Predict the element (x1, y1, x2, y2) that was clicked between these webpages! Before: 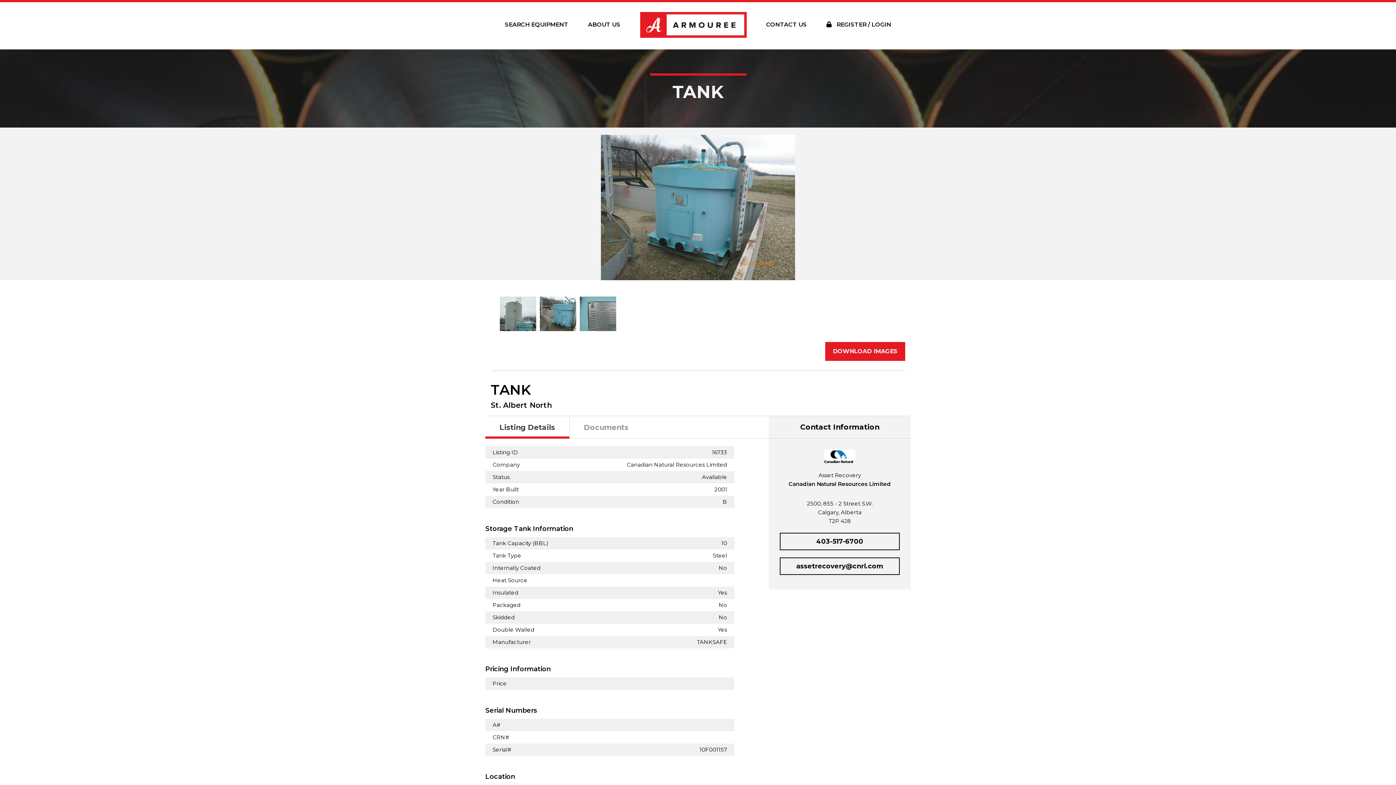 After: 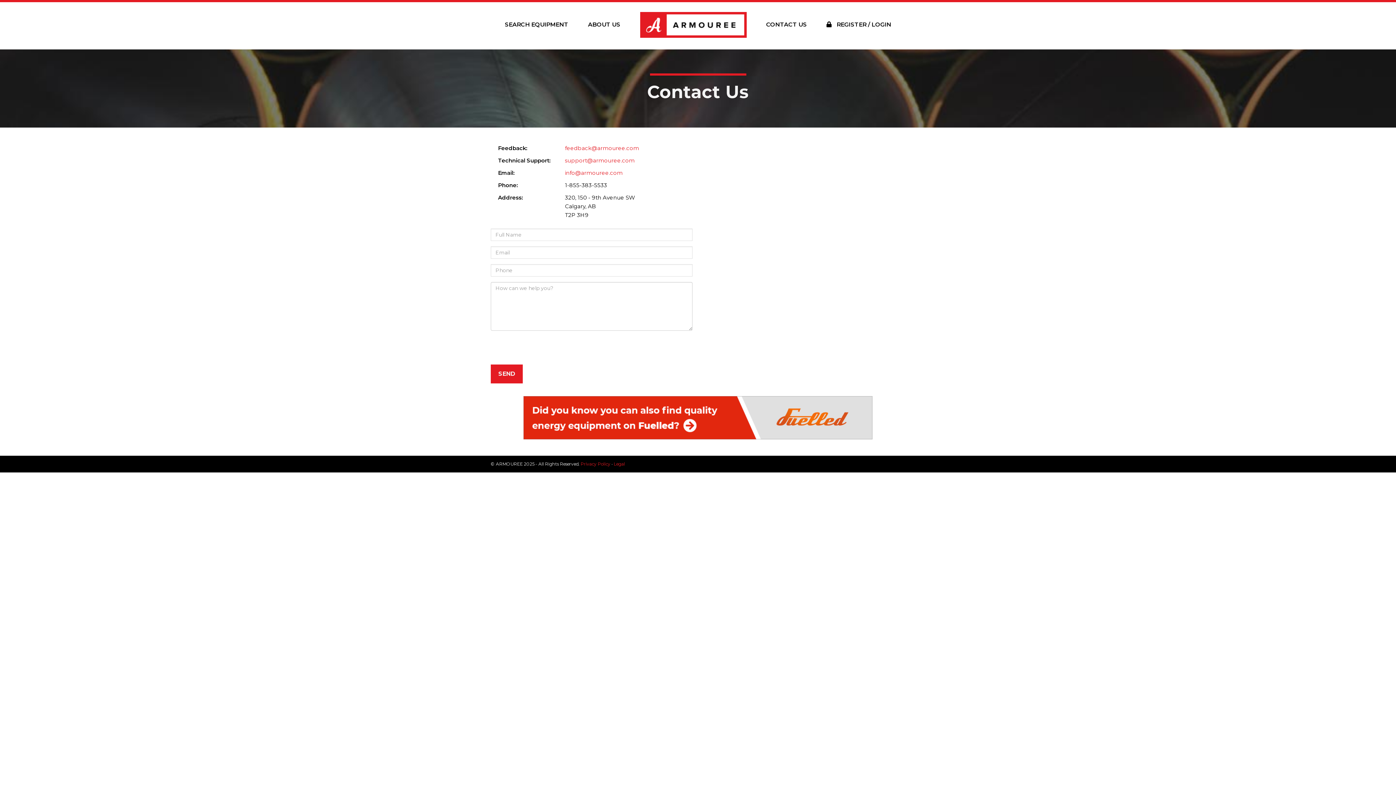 Action: bbox: (764, 19, 808, 31) label: CONTACT US